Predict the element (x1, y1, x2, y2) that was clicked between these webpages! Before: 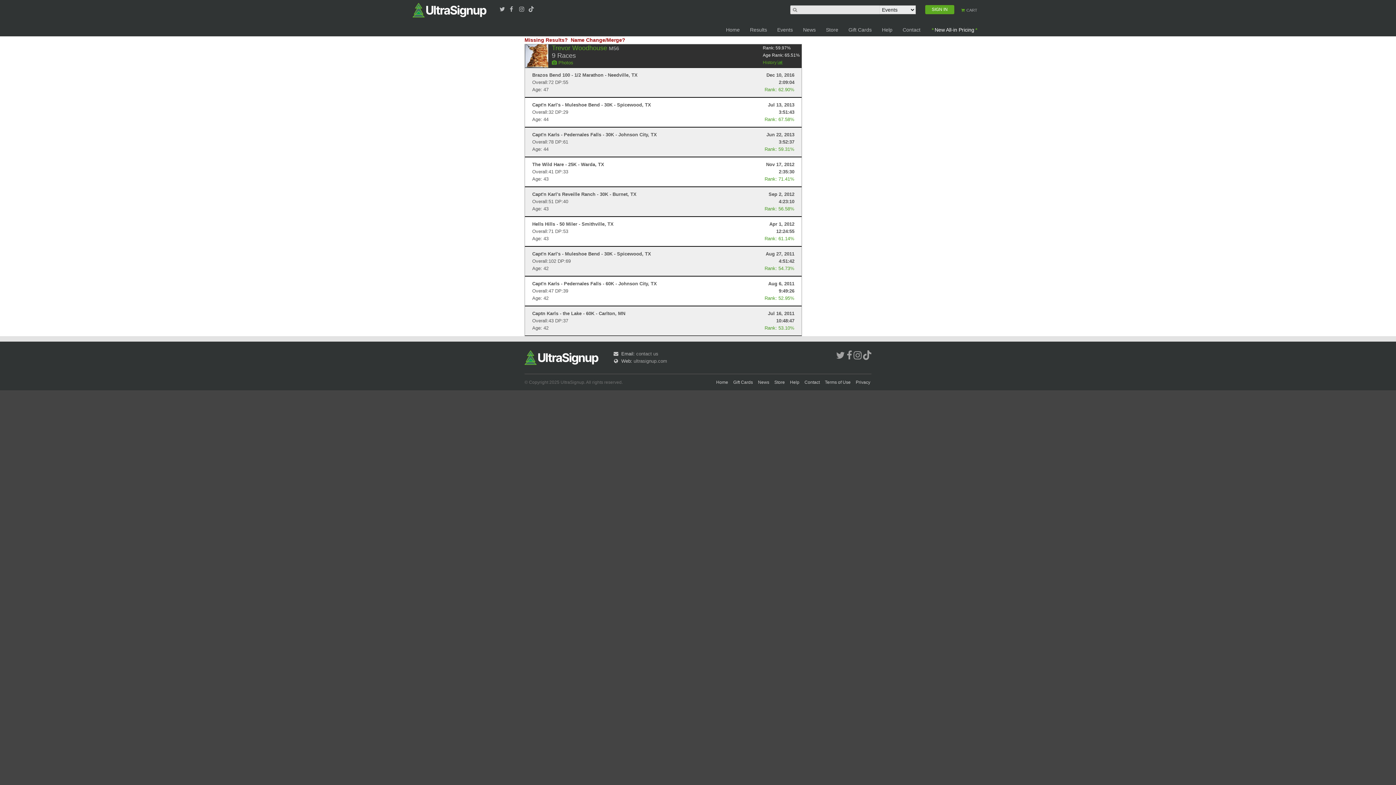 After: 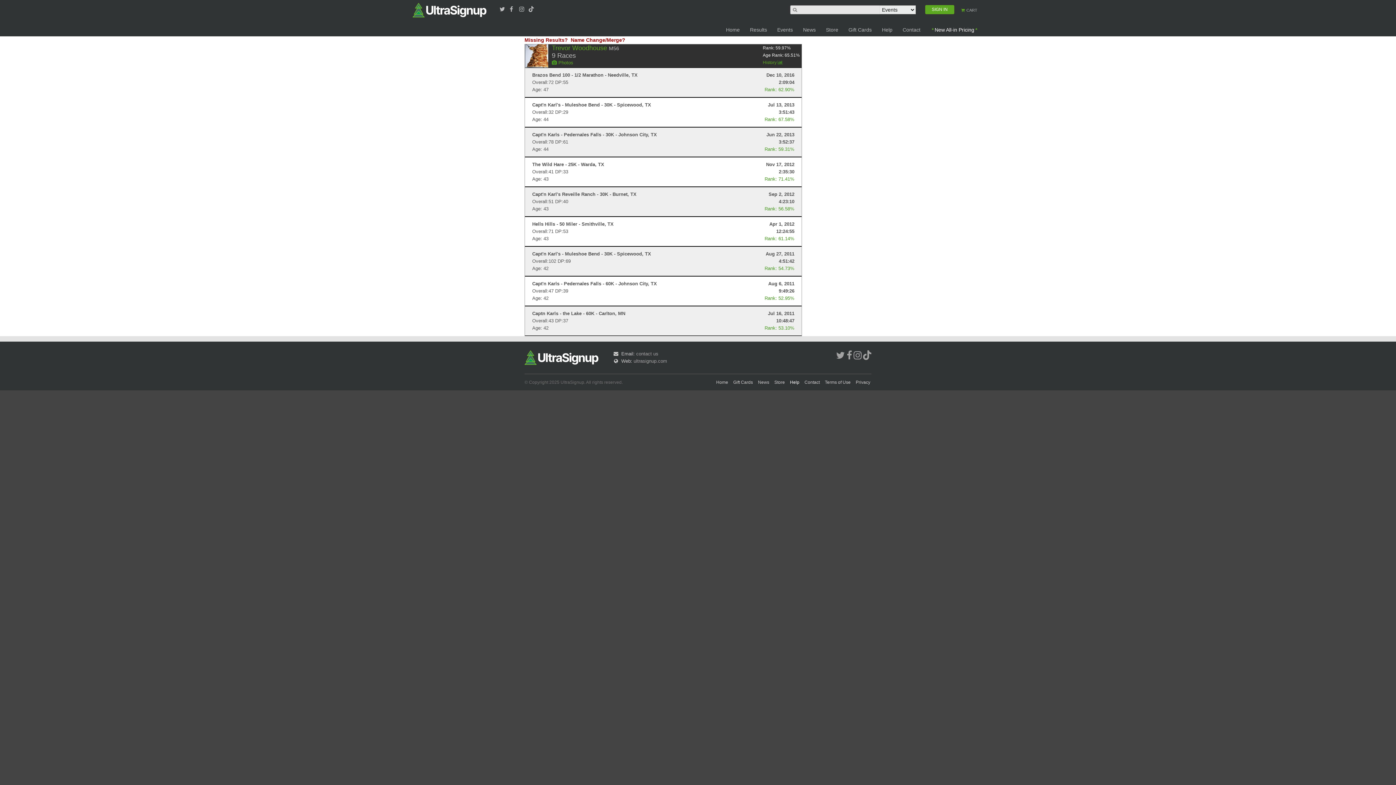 Action: bbox: (789, 380, 800, 385) label: Help